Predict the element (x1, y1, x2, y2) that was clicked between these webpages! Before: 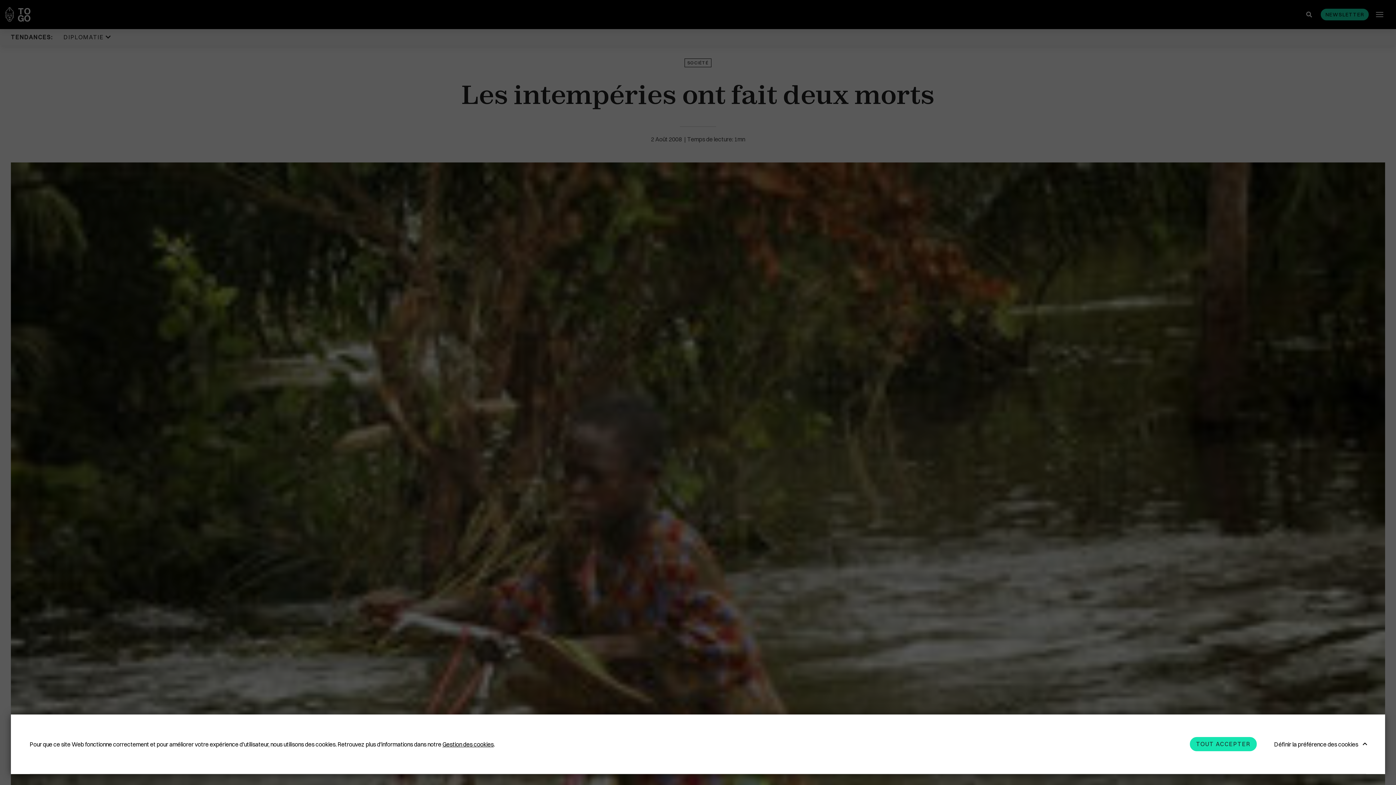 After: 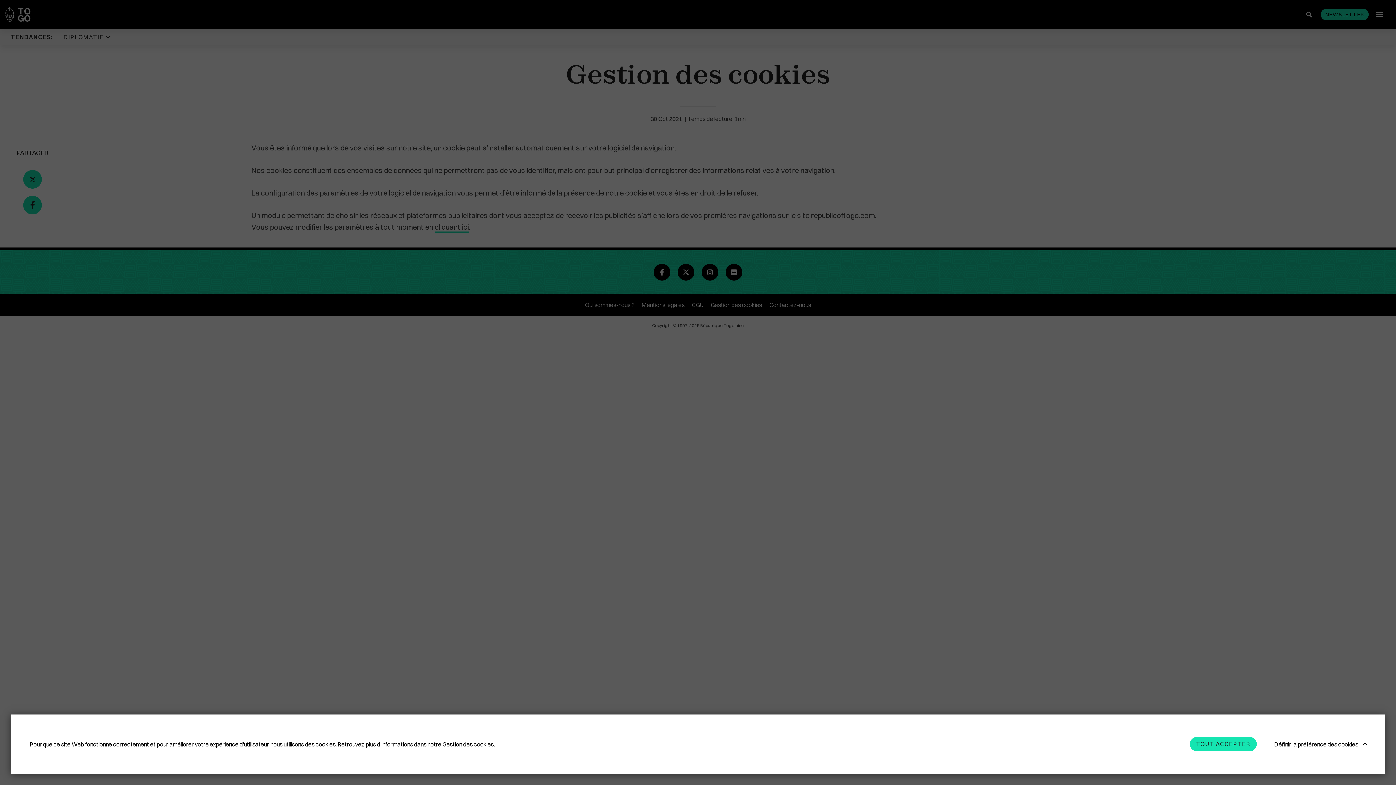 Action: bbox: (442, 740, 493, 748) label: Gestion des cookies